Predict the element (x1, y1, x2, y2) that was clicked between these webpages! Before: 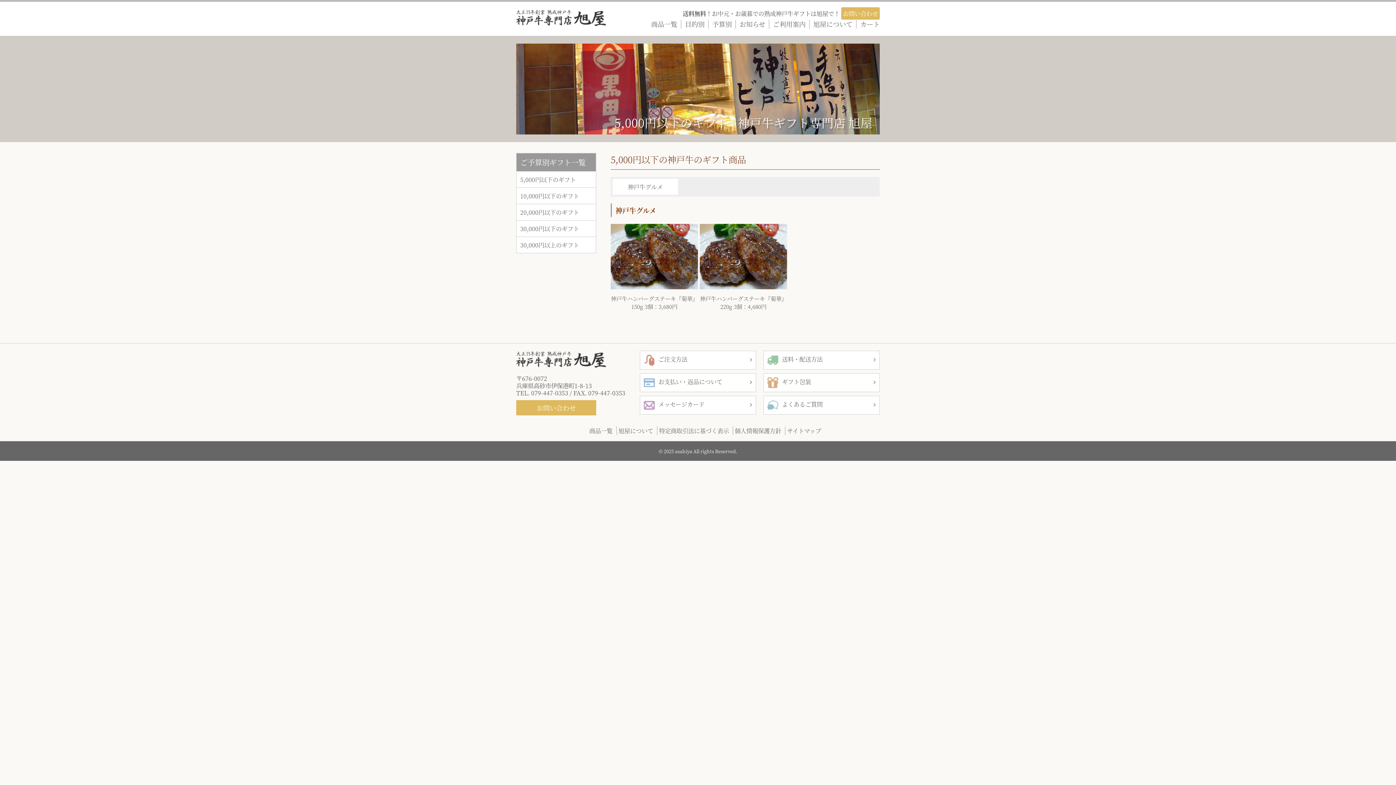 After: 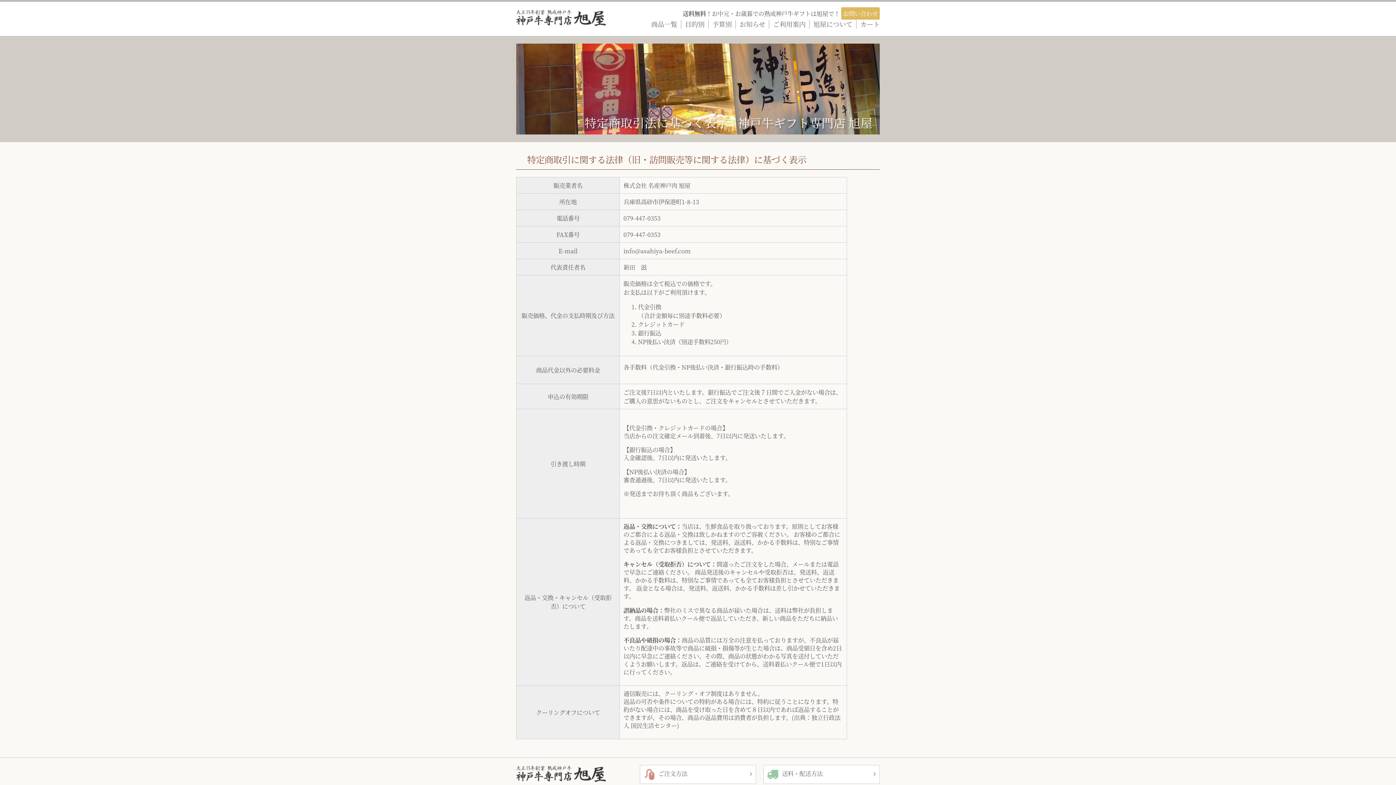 Action: bbox: (659, 426, 729, 435) label: 特定商取引法に基づく表示